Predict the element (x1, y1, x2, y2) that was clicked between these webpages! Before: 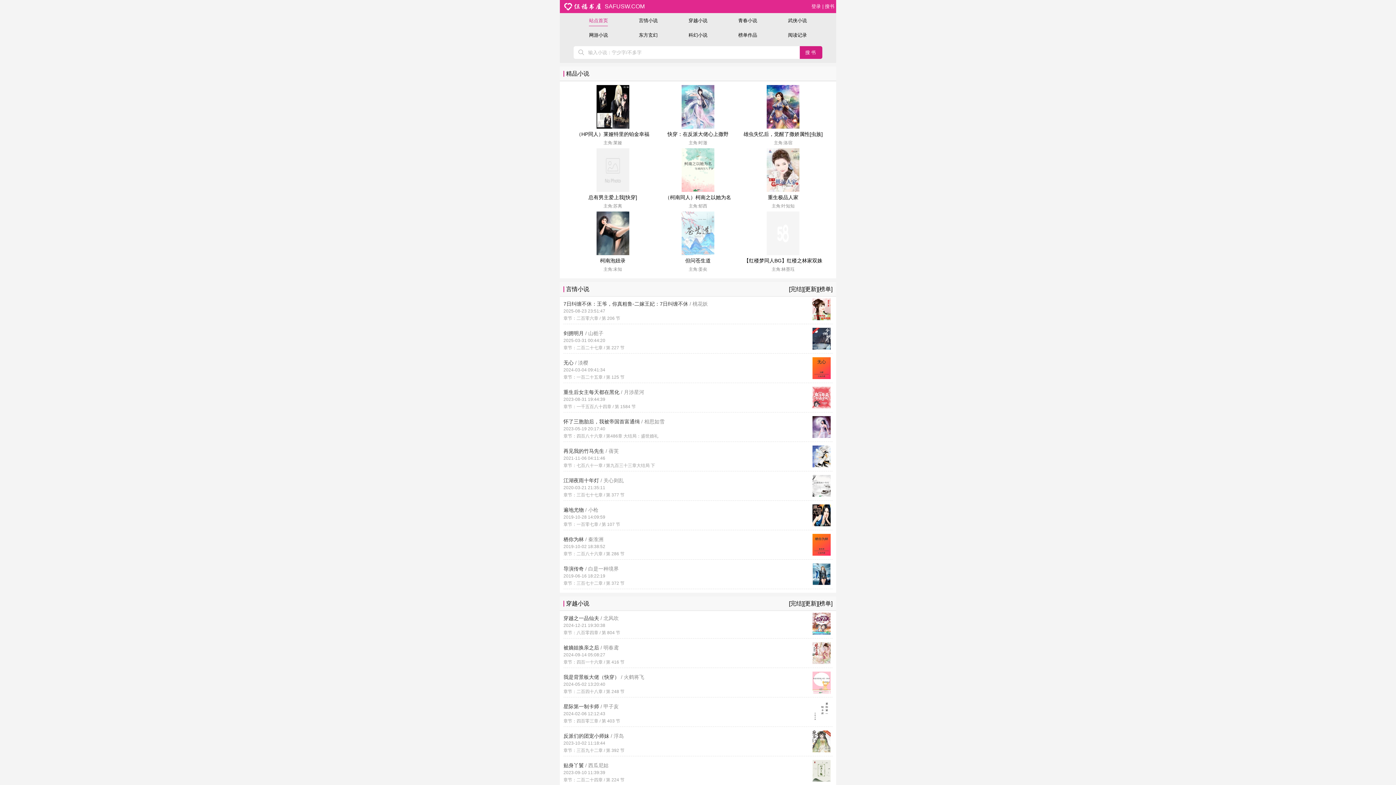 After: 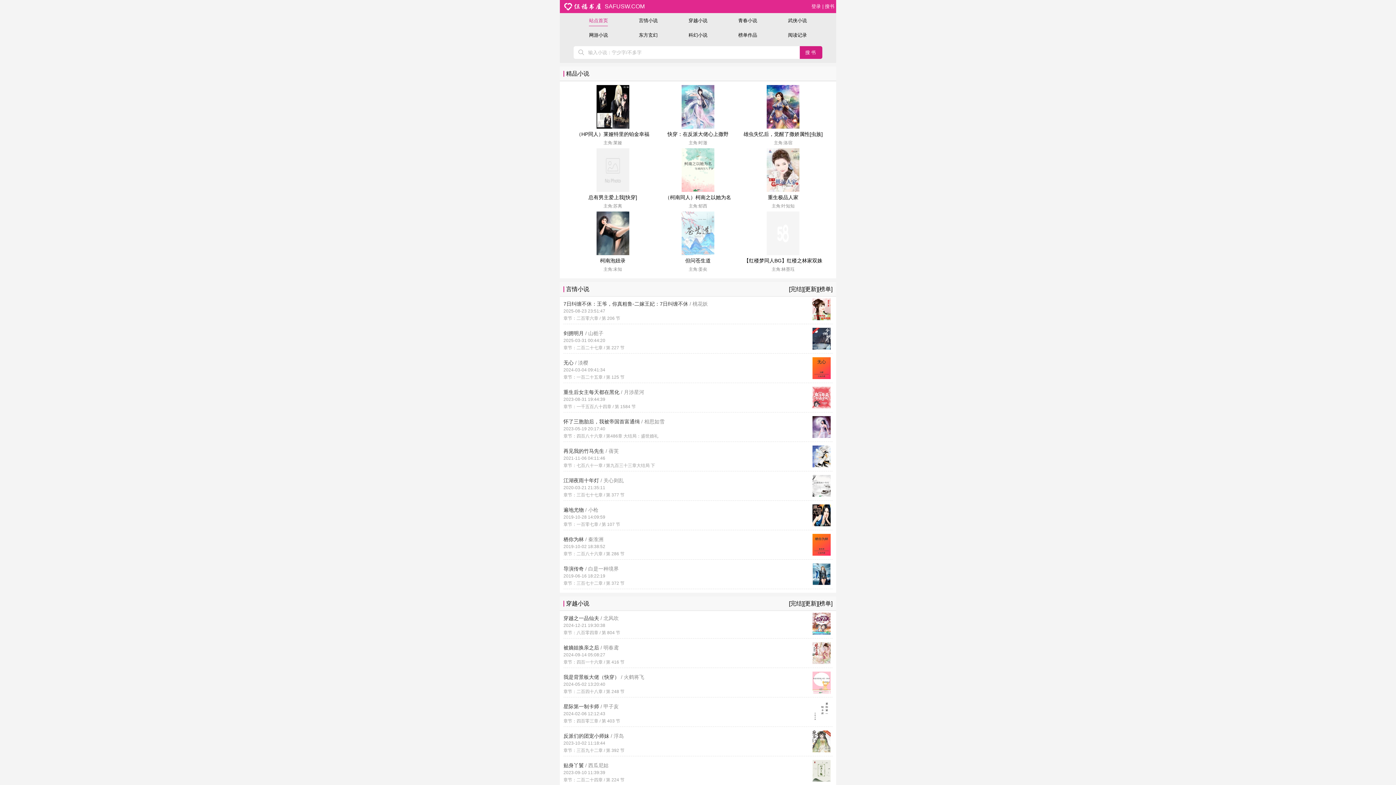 Action: label: 重生极品人家 bbox: (768, 194, 798, 200)